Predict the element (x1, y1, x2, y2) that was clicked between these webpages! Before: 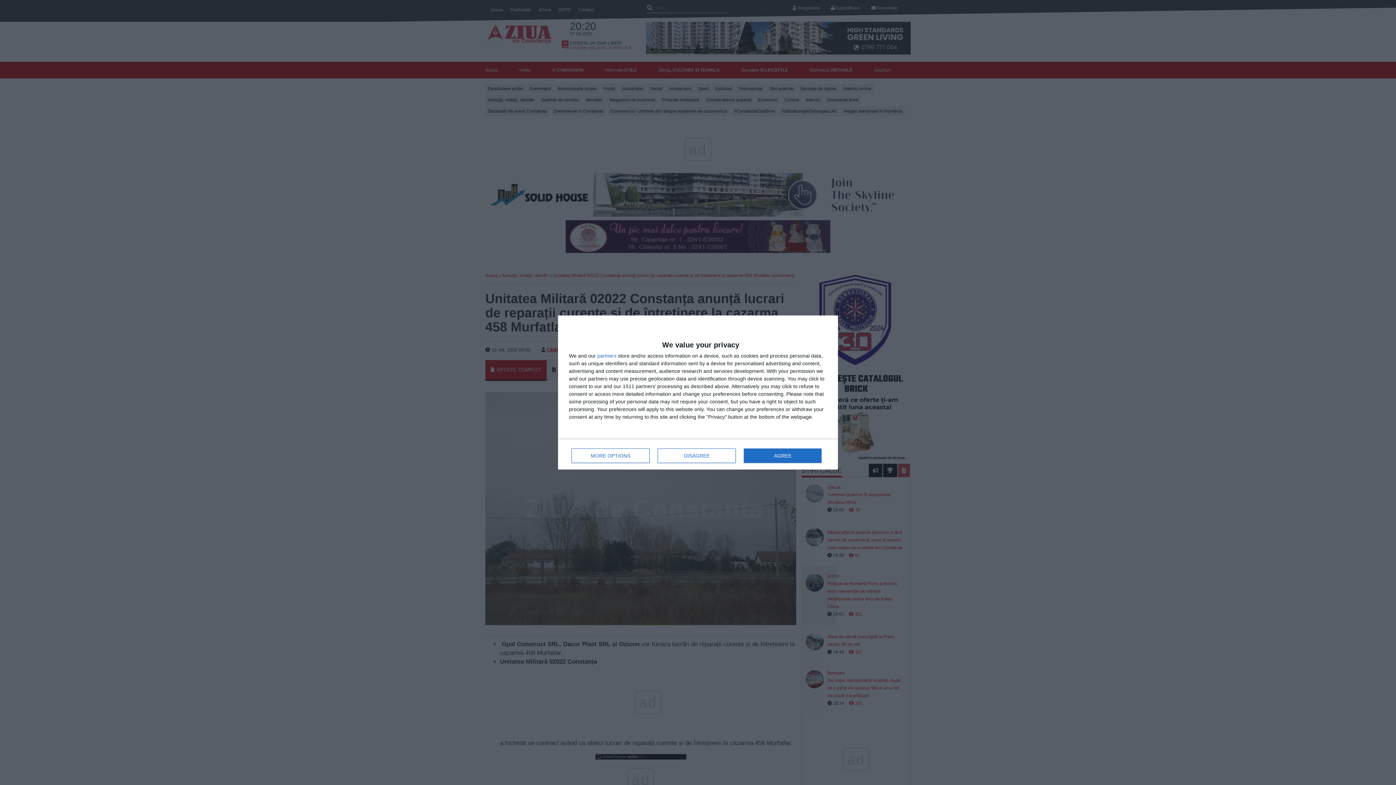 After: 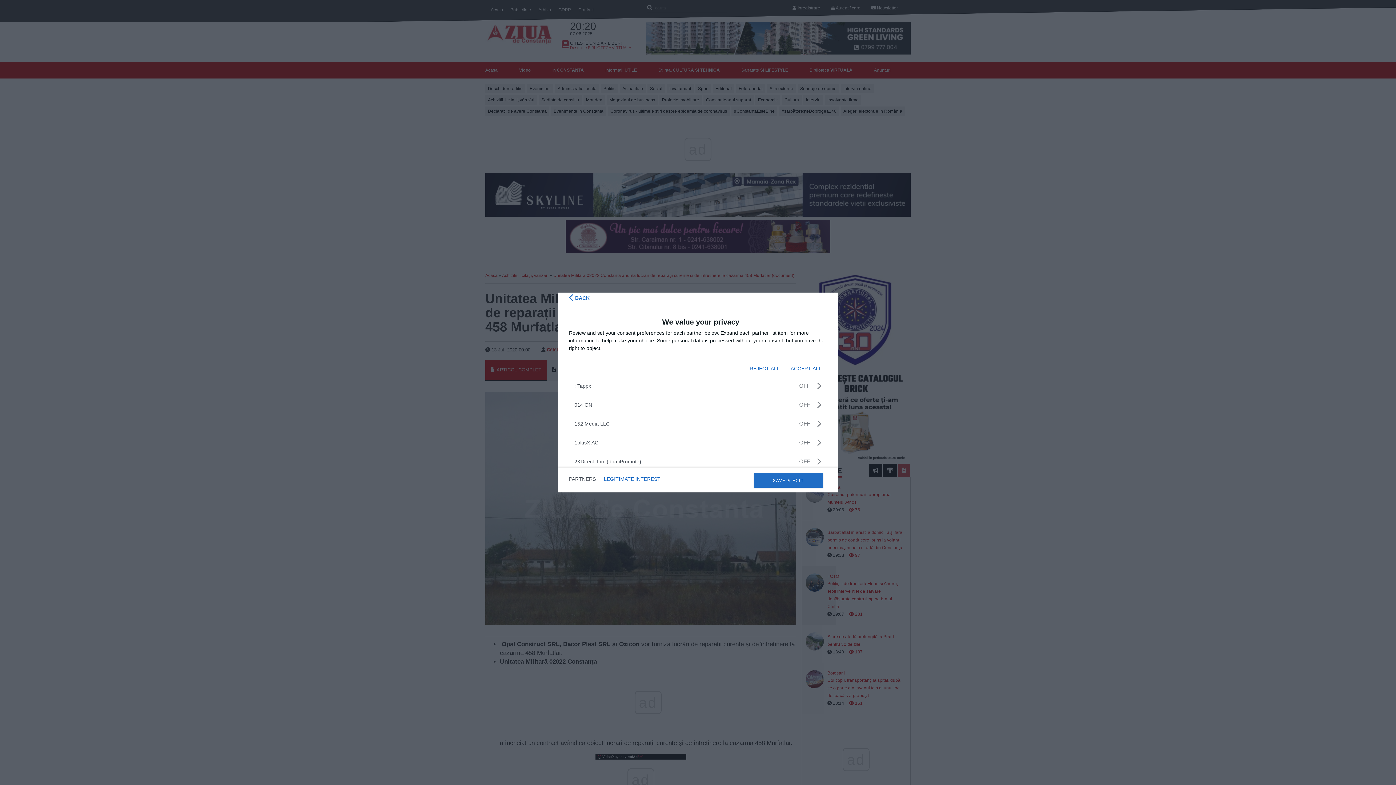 Action: bbox: (597, 353, 616, 358) label: partners